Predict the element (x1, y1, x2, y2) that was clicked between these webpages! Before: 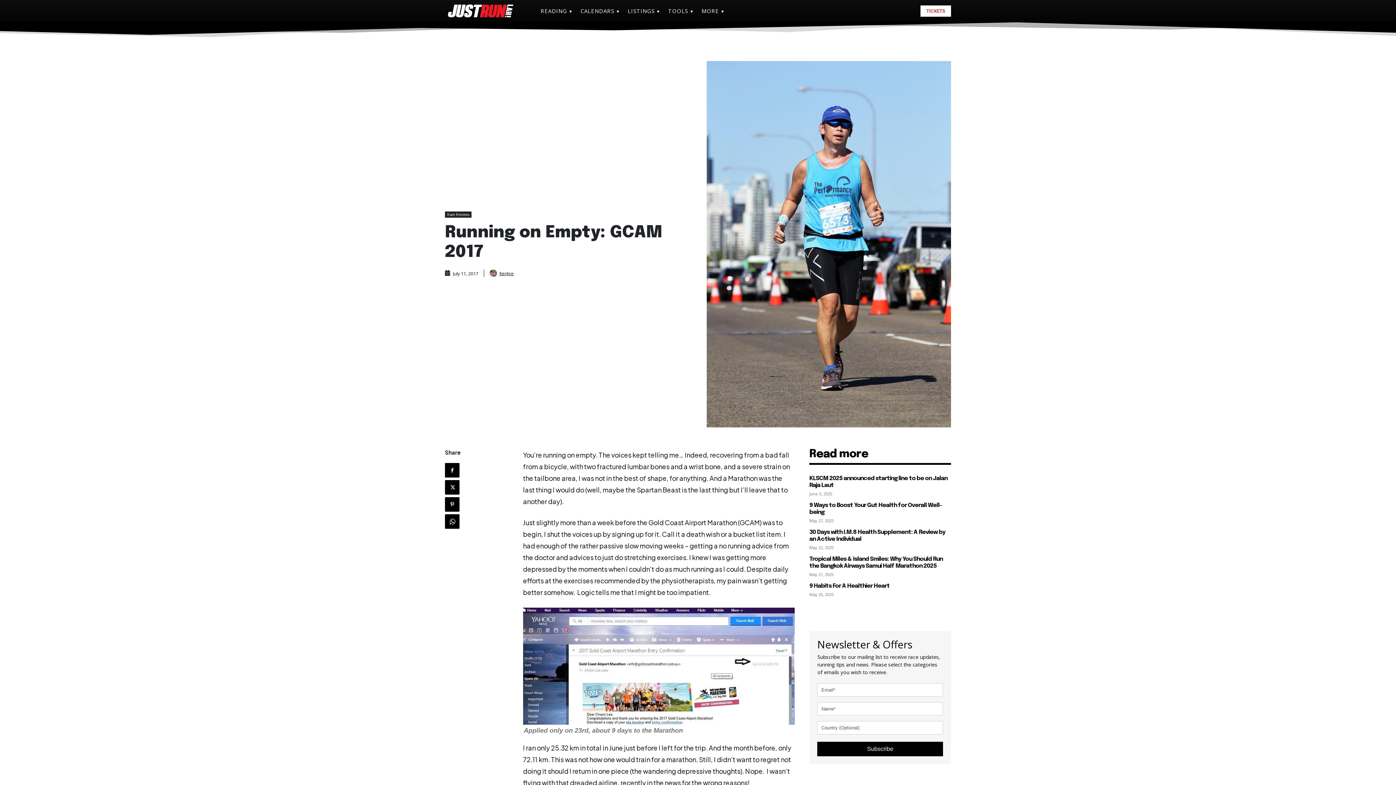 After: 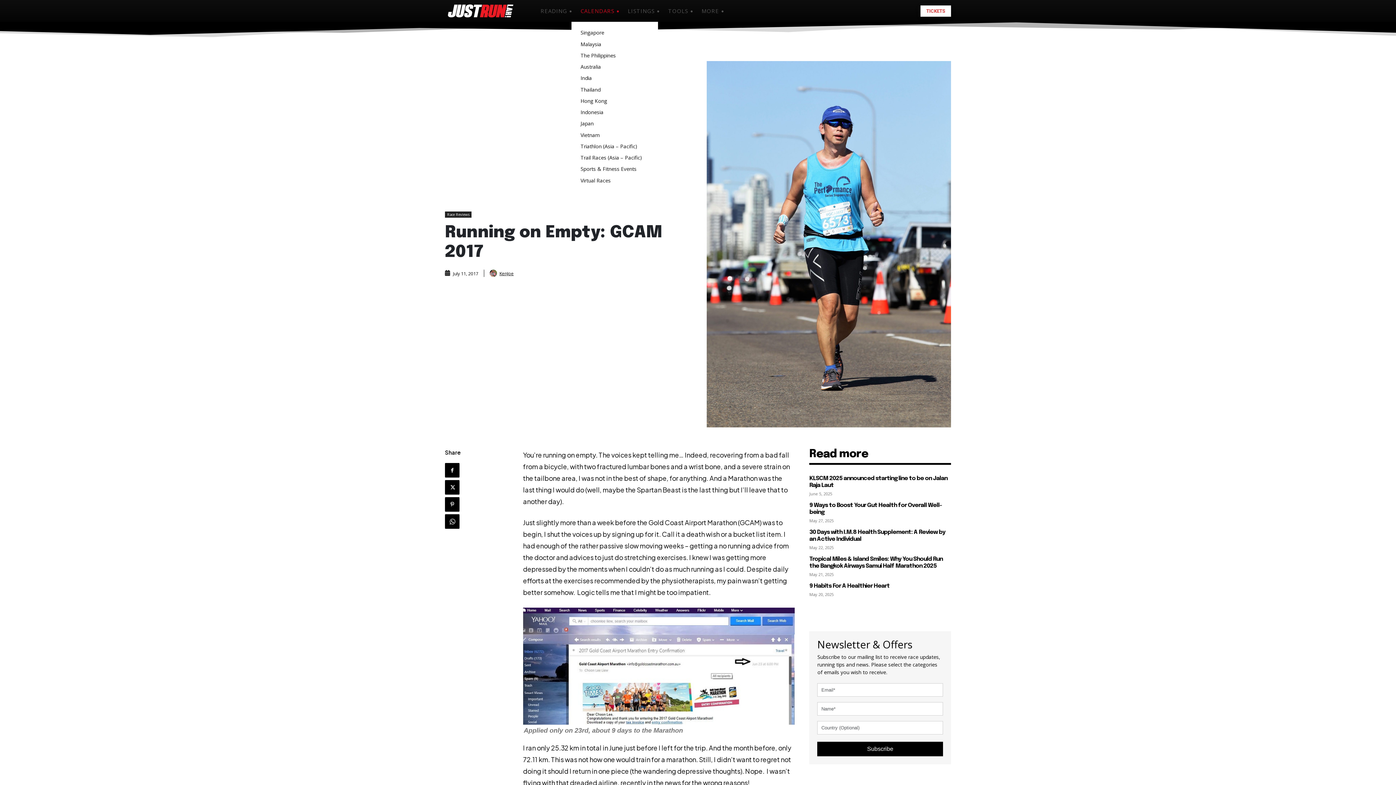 Action: bbox: (577, 0, 624, 21) label: CALENDARS